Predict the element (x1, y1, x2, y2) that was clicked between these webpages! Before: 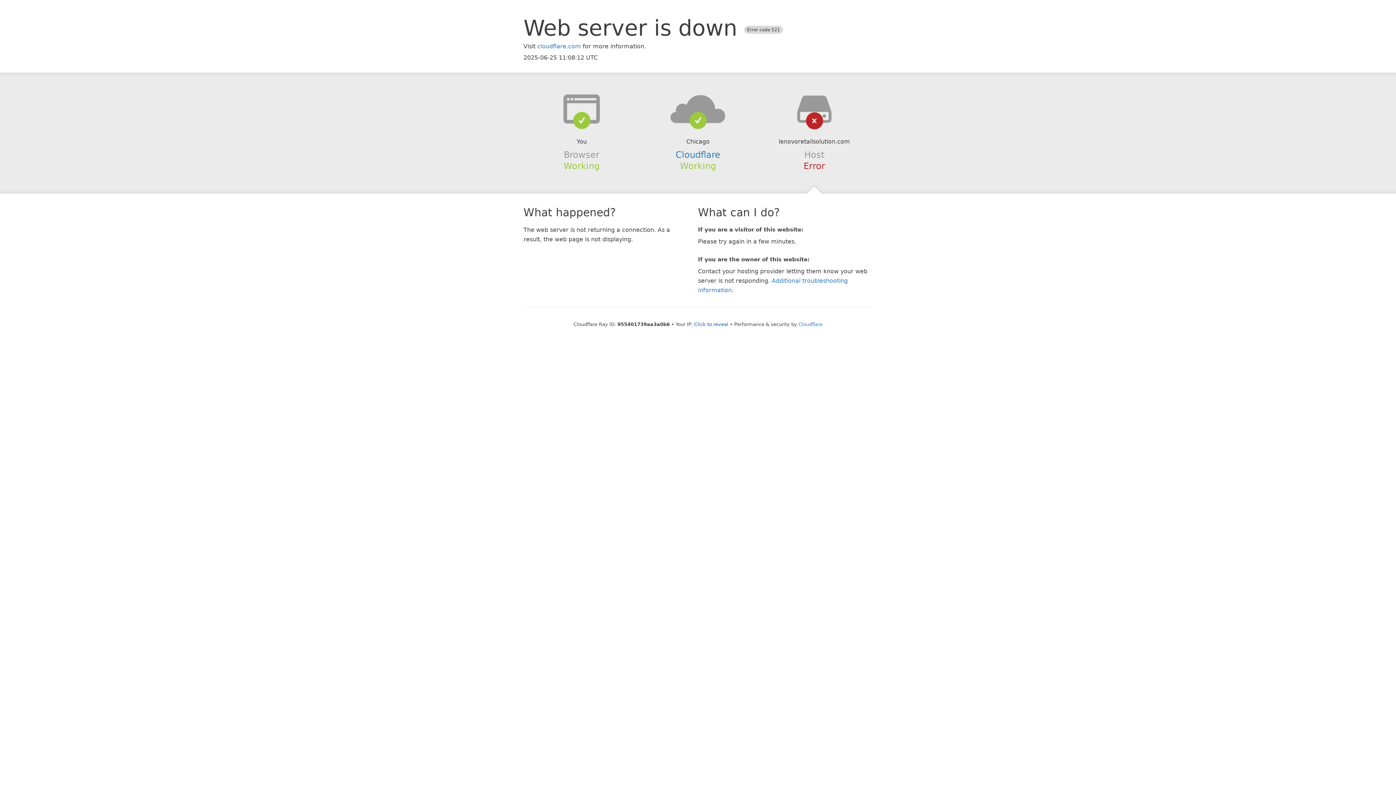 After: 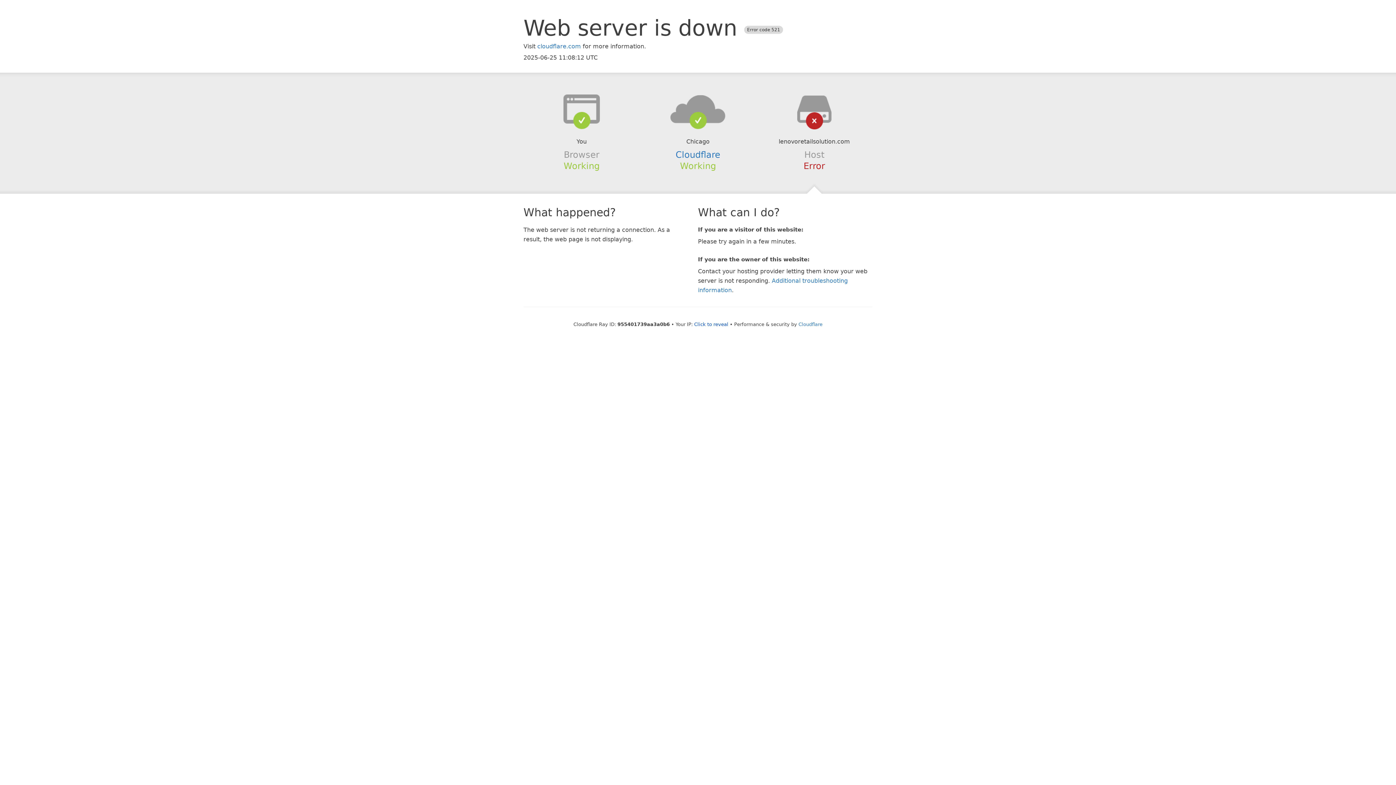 Action: bbox: (639, 94, 756, 123)